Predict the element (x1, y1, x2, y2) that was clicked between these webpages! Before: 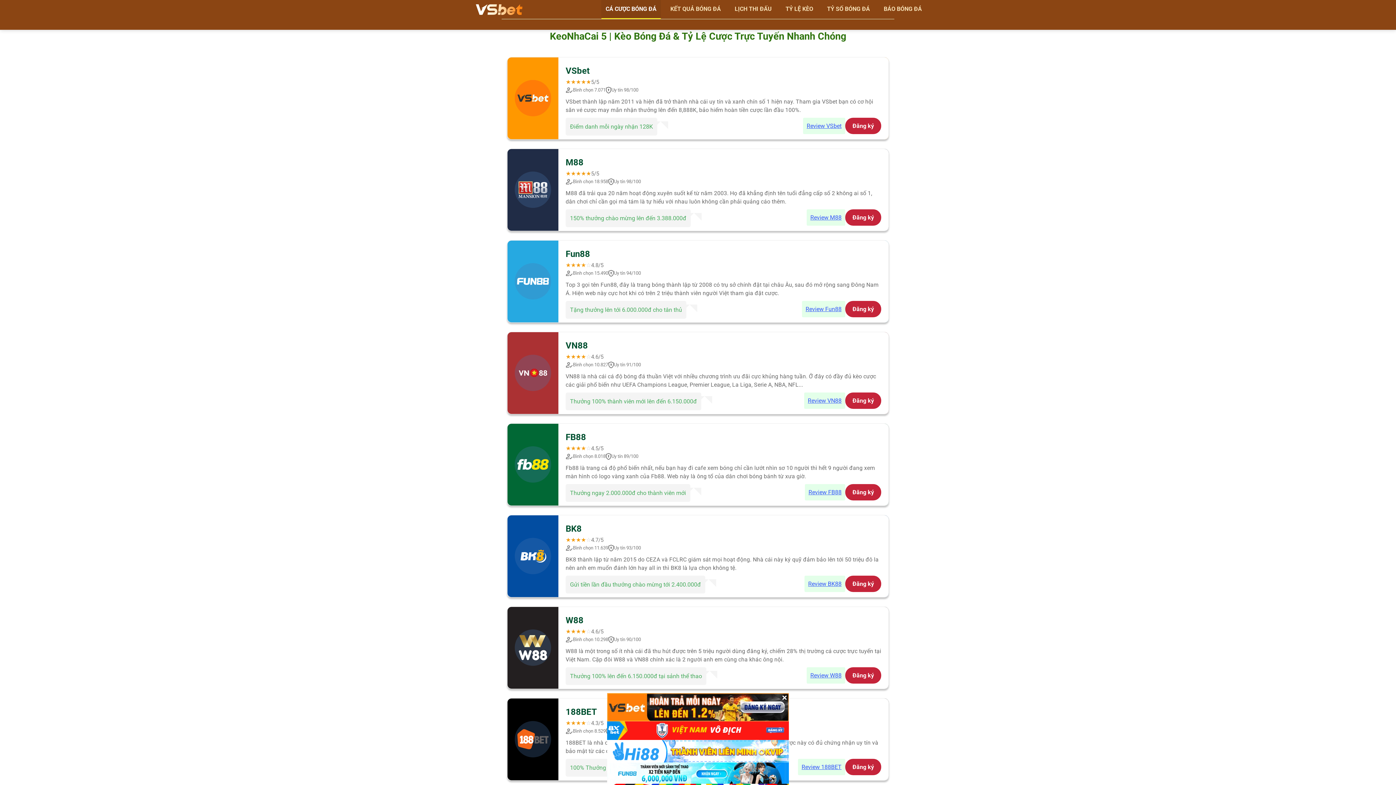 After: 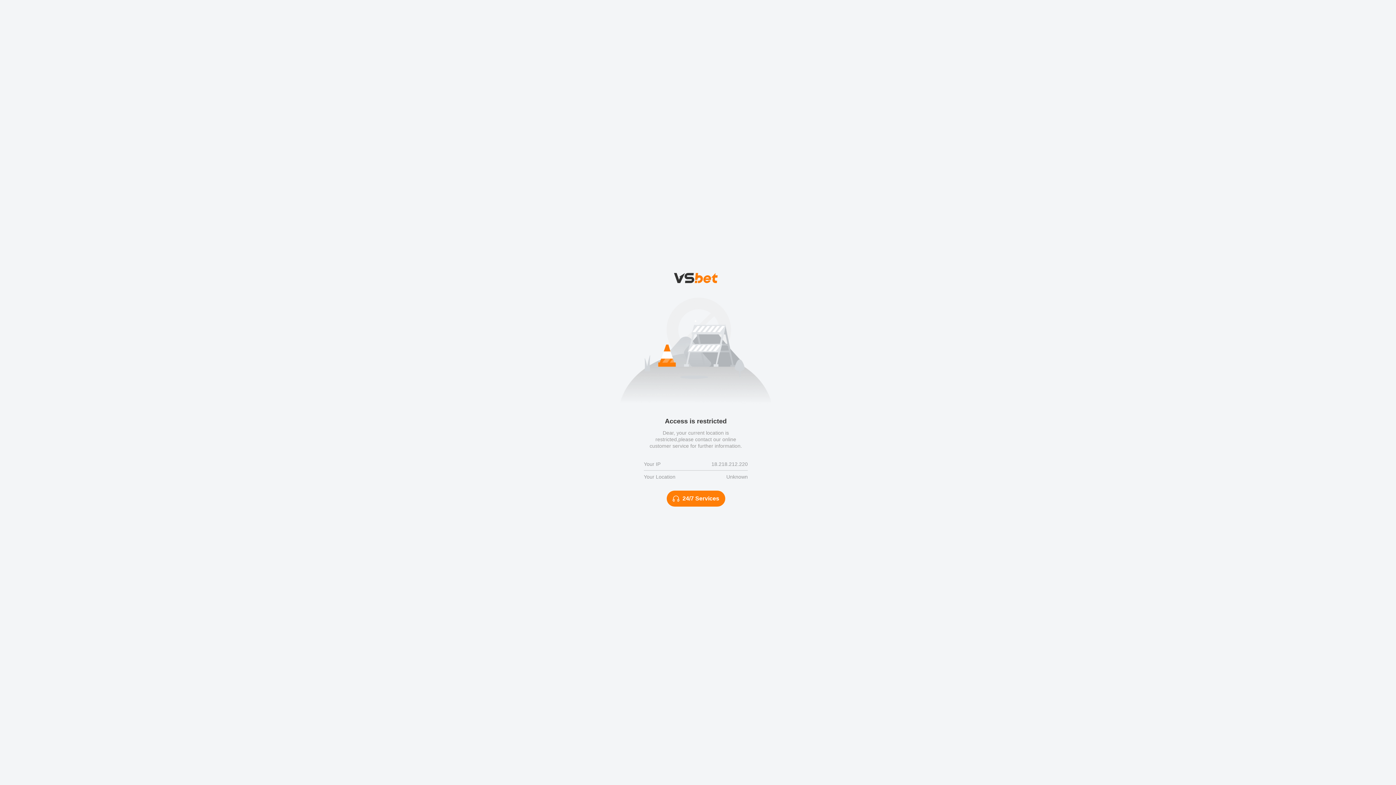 Action: bbox: (845, 667, 881, 683) label: Đăng ký